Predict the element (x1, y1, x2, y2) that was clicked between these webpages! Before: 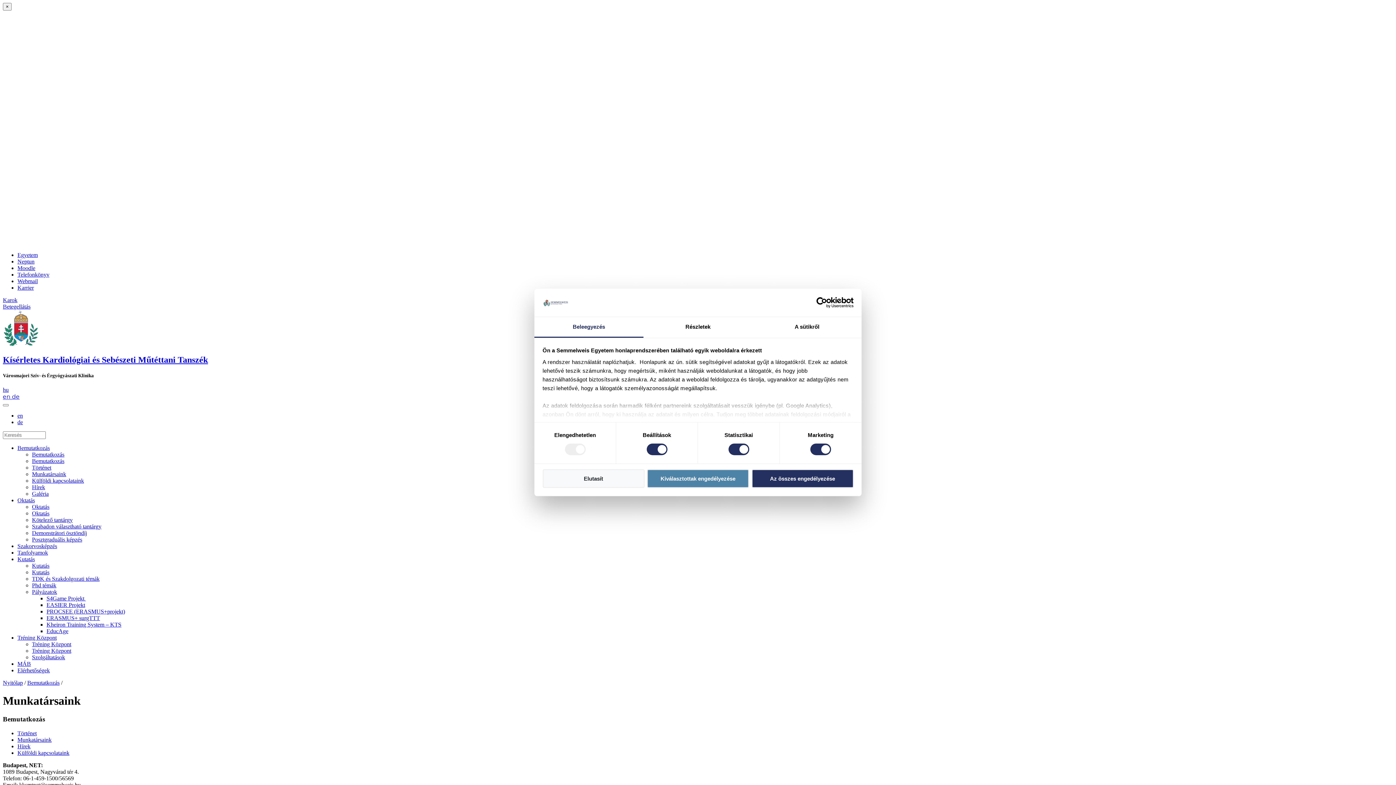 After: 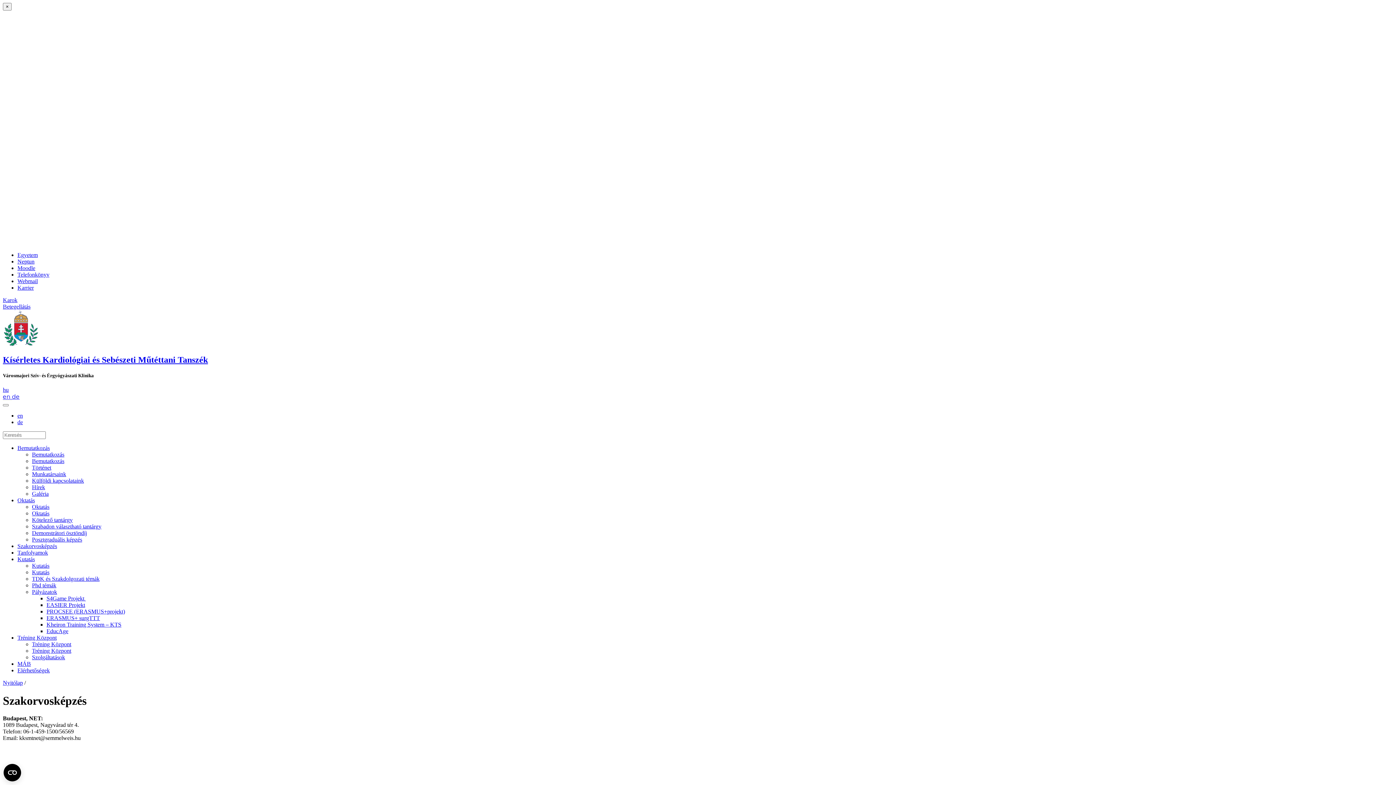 Action: bbox: (17, 543, 57, 549) label: Szakorvosképzés